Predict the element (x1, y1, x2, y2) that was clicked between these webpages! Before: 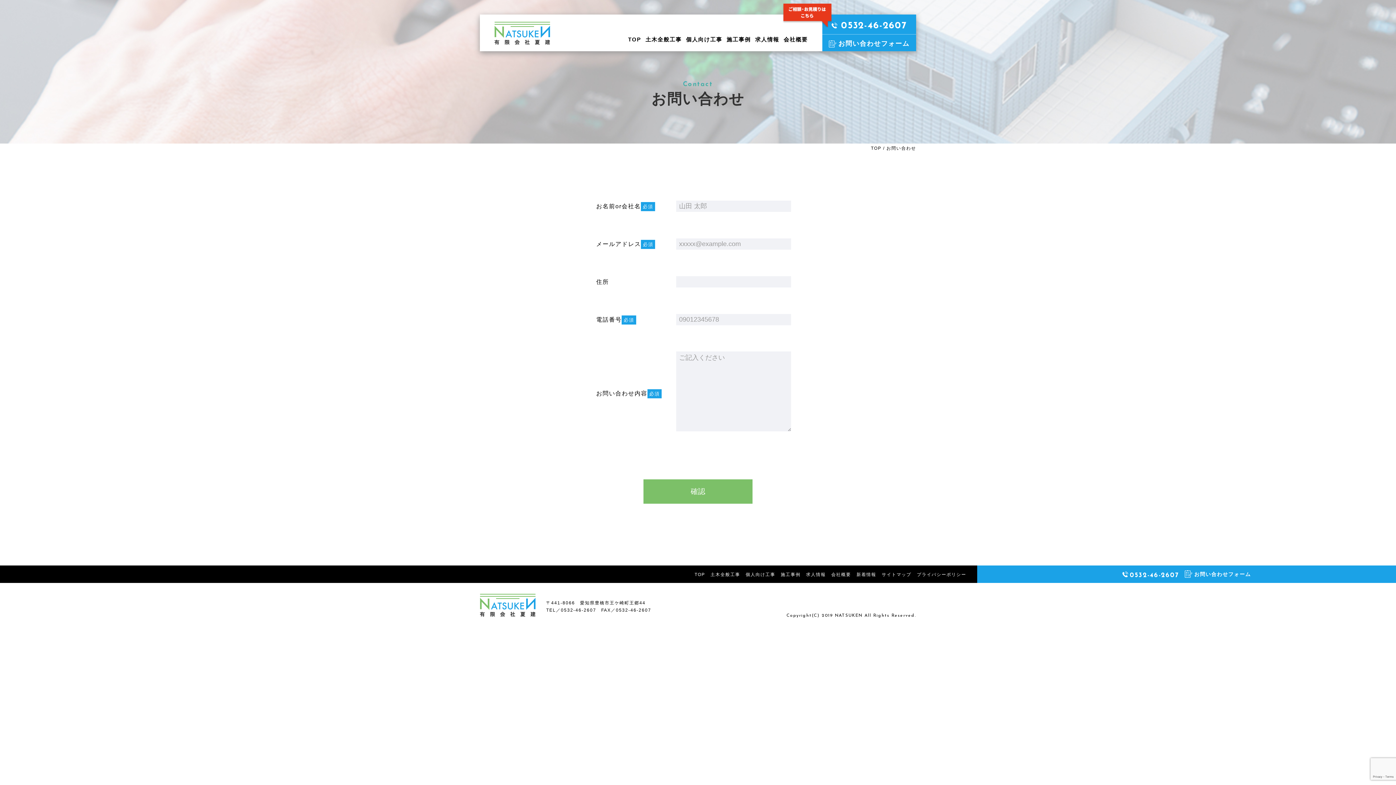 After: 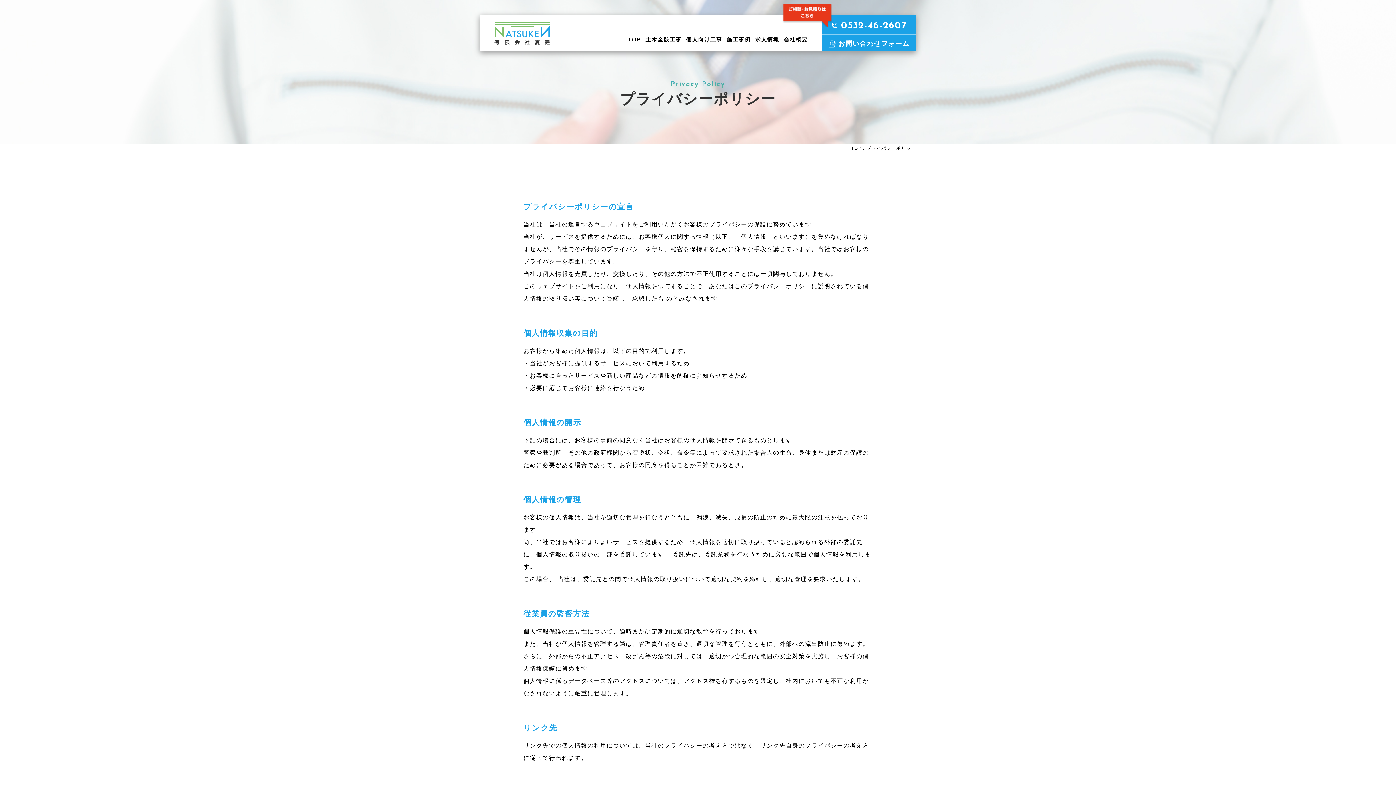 Action: bbox: (917, 572, 966, 577) label: プライバシーポリシー